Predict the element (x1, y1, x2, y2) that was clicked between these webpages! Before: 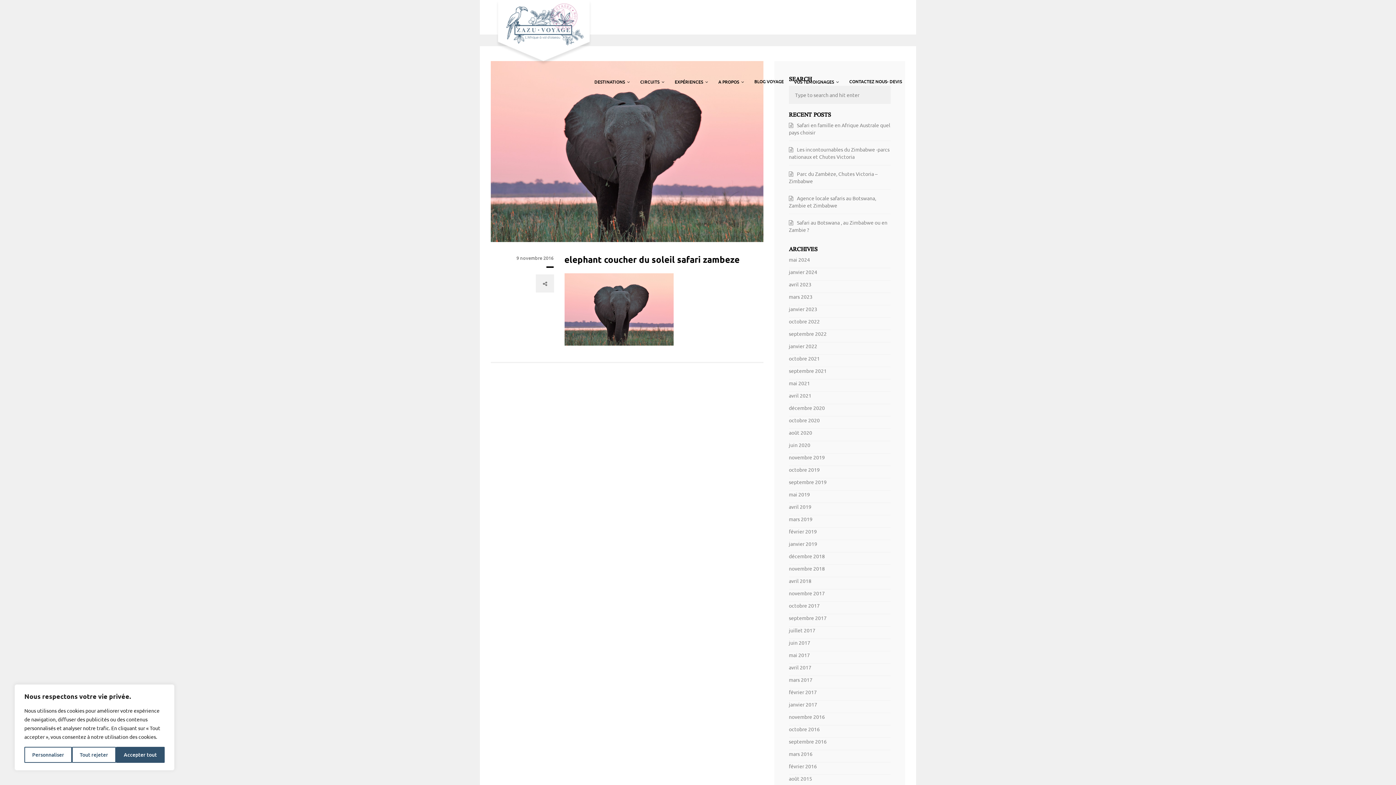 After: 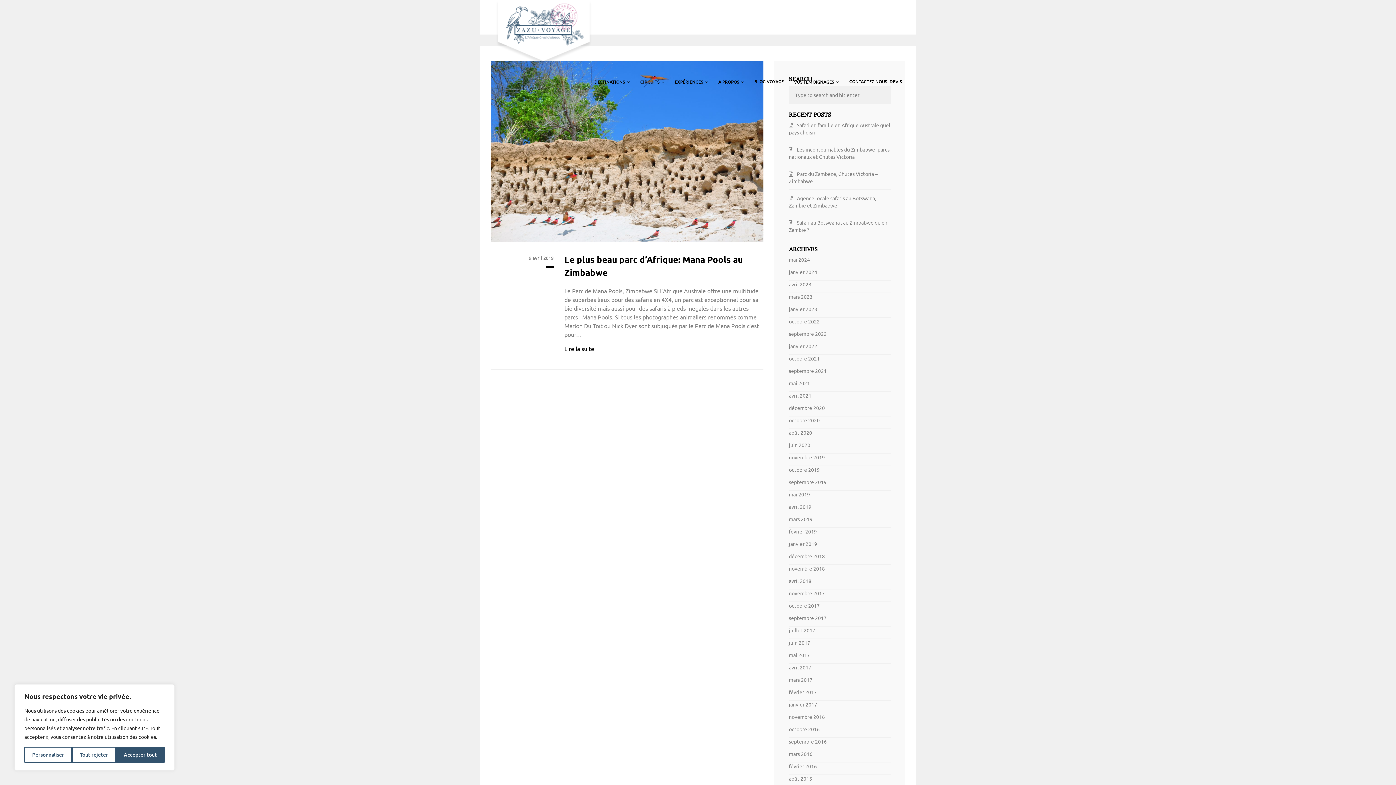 Action: bbox: (789, 498, 811, 514) label: avril 2019